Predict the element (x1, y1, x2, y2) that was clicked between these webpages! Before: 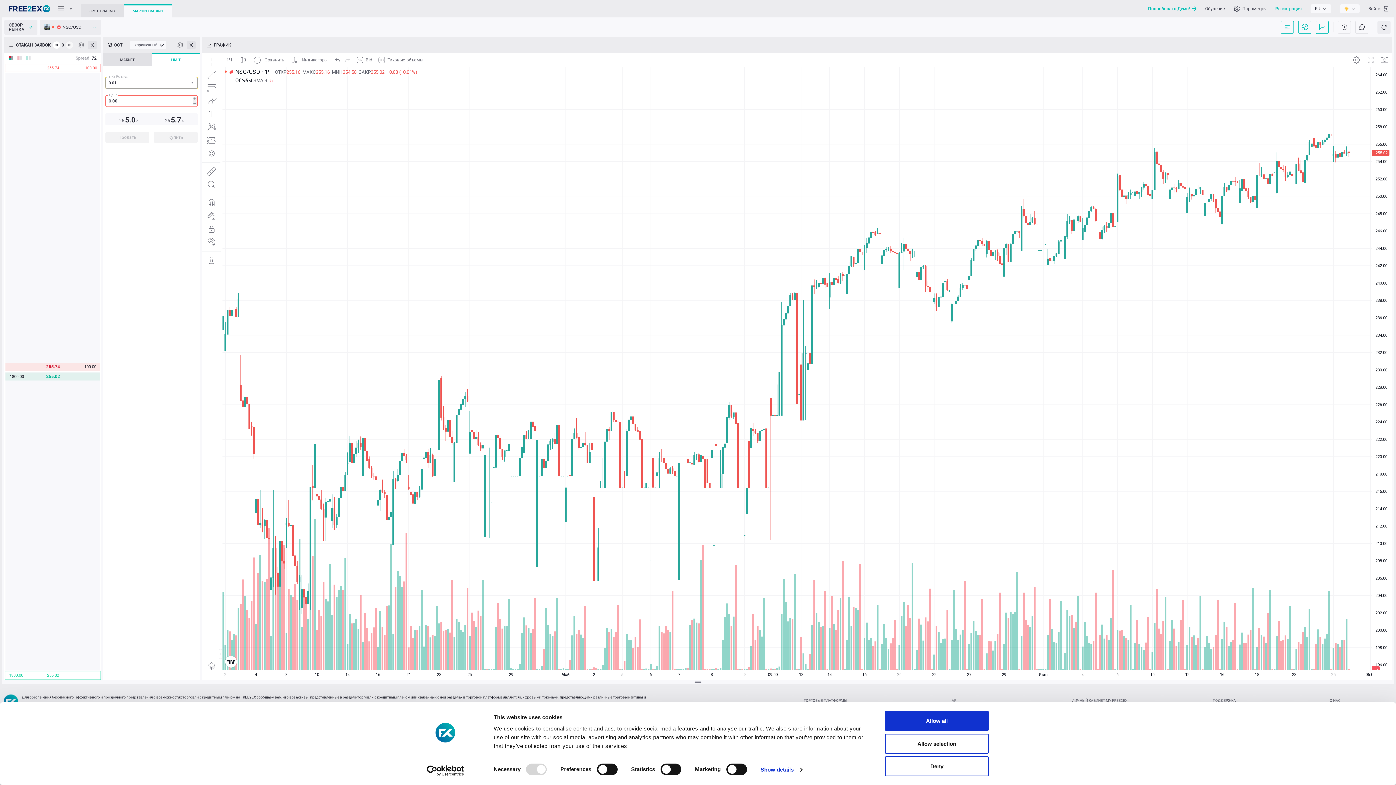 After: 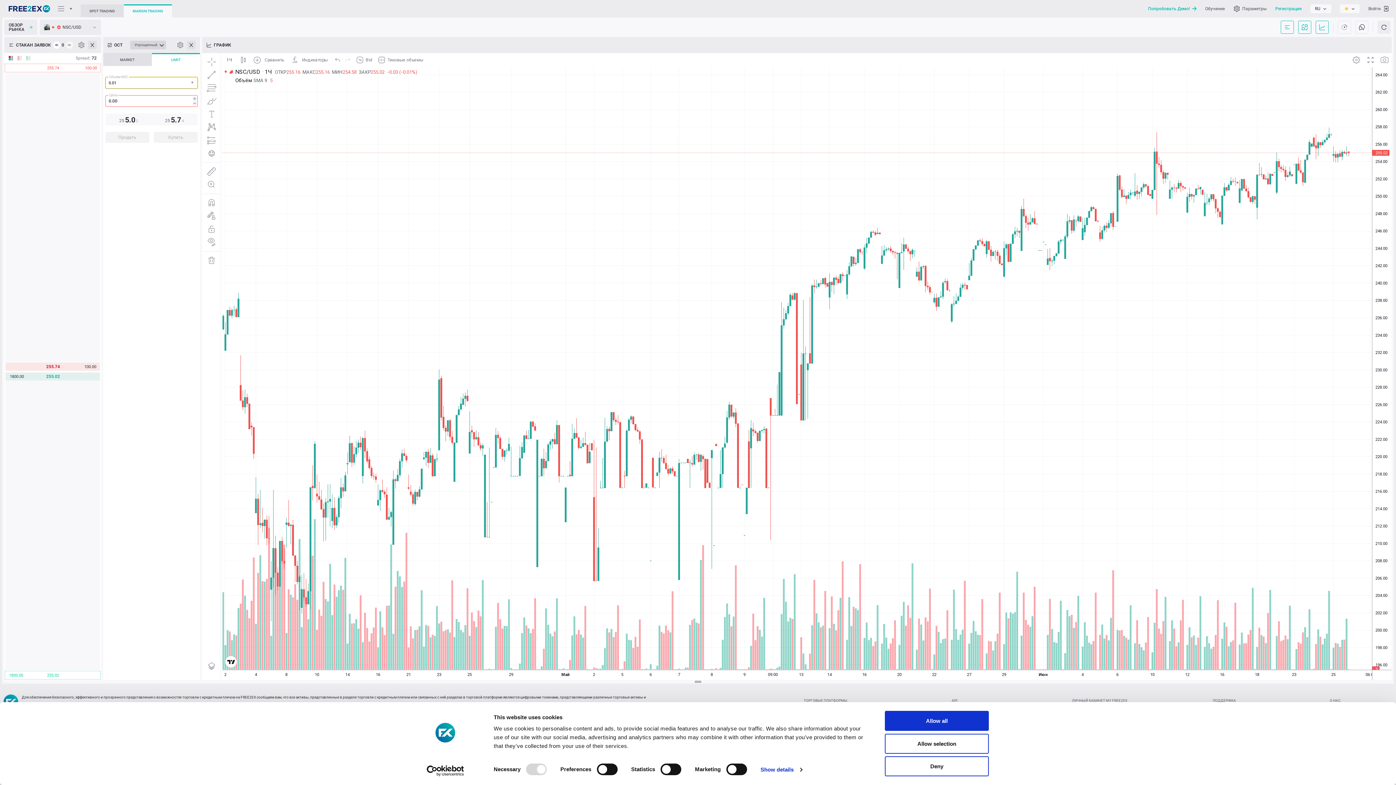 Action: label: Упрощенный bbox: (130, 40, 166, 49)